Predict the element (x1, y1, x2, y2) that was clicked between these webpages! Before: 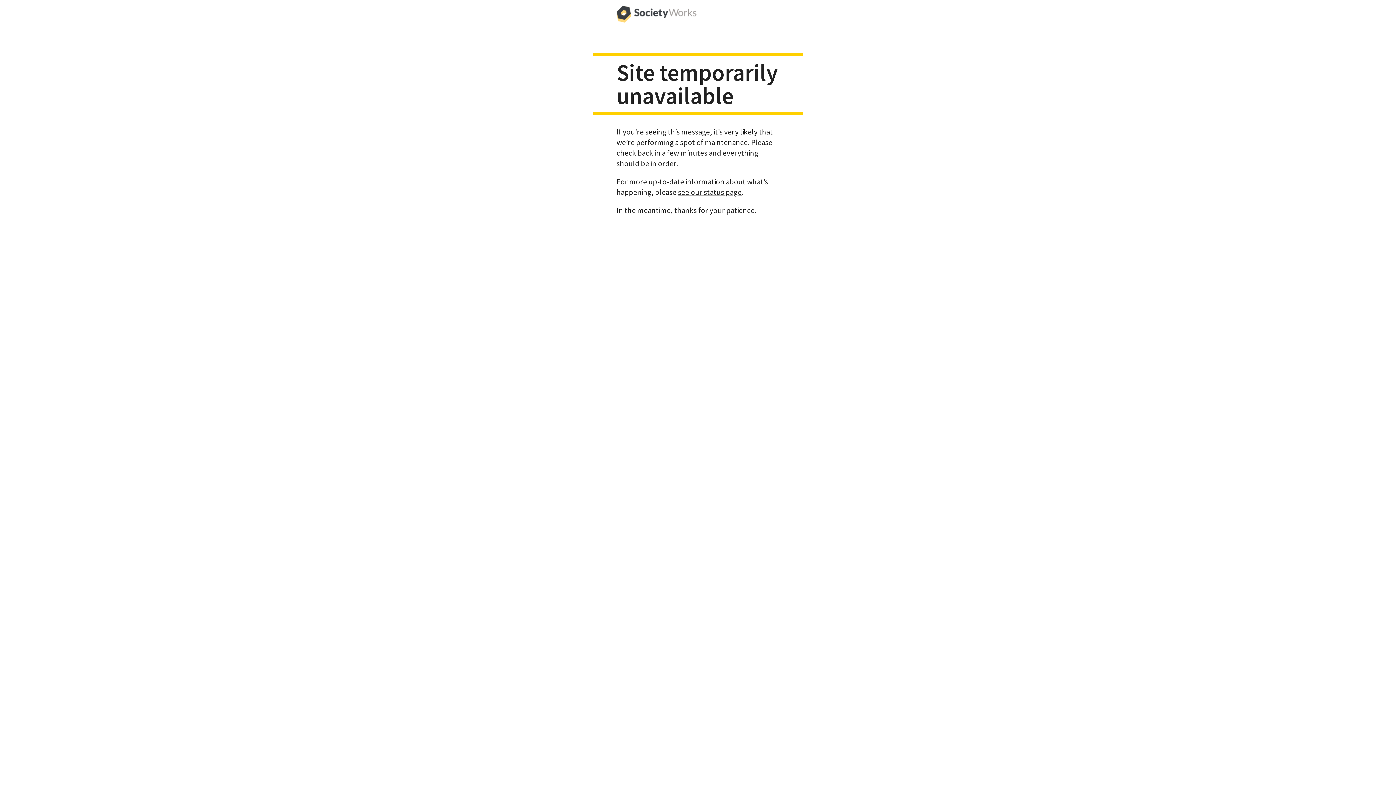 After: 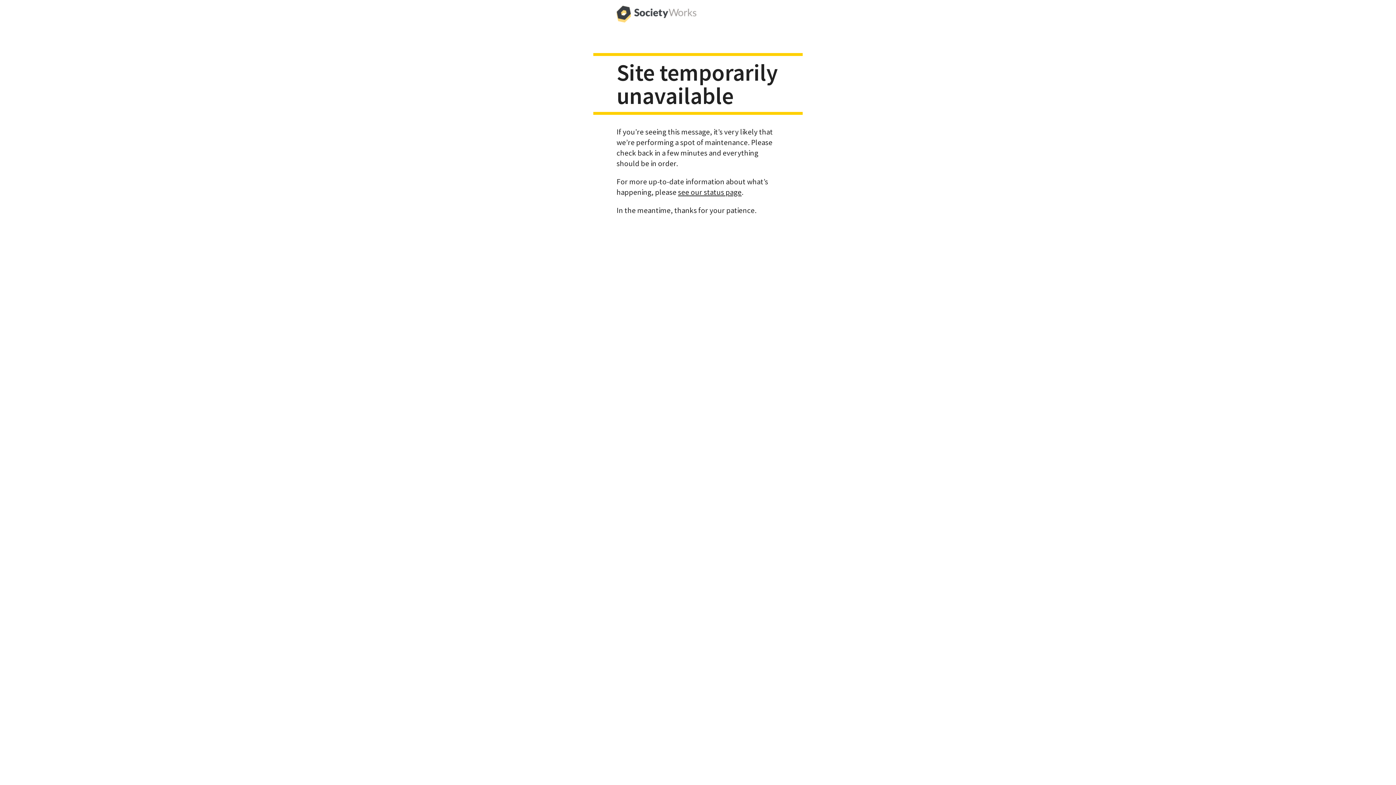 Action: bbox: (616, 0, 696, 29)